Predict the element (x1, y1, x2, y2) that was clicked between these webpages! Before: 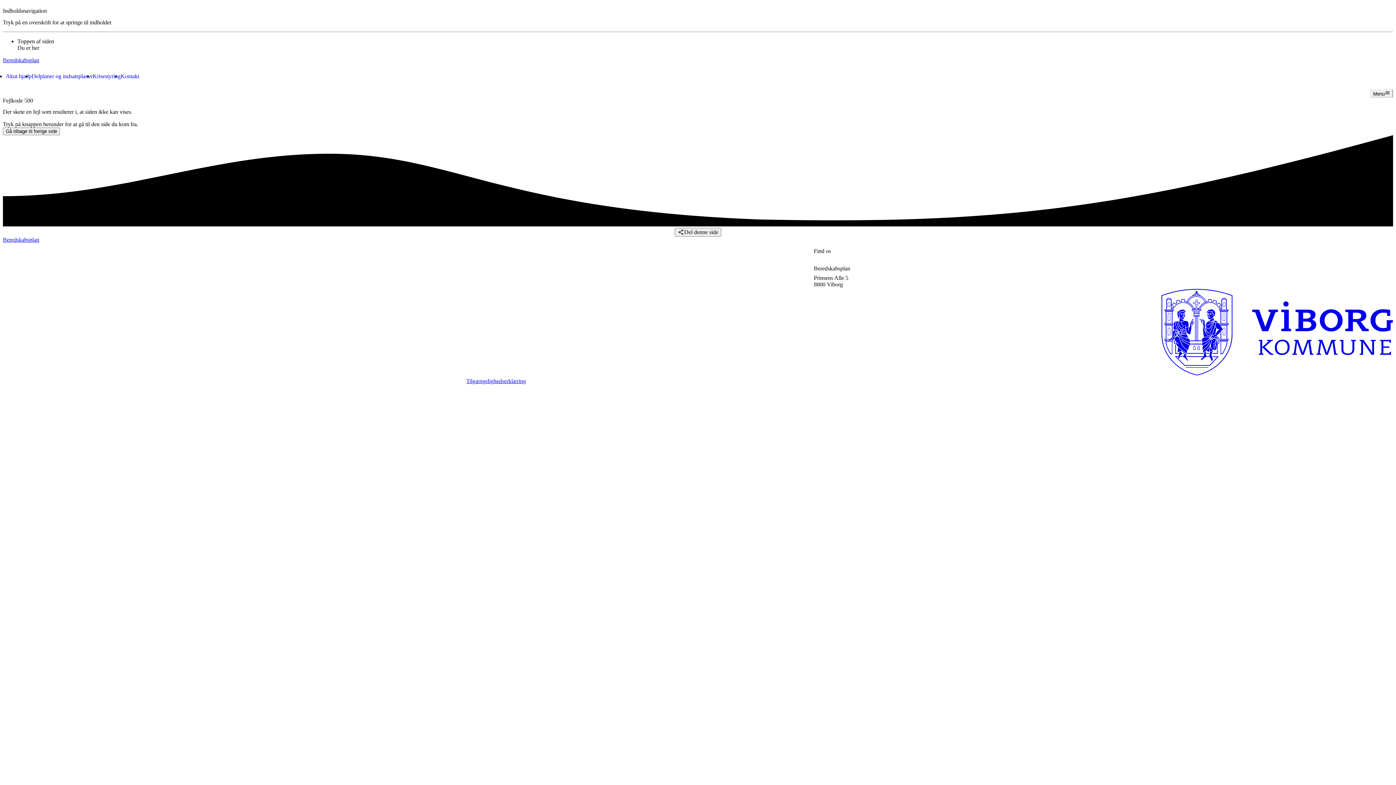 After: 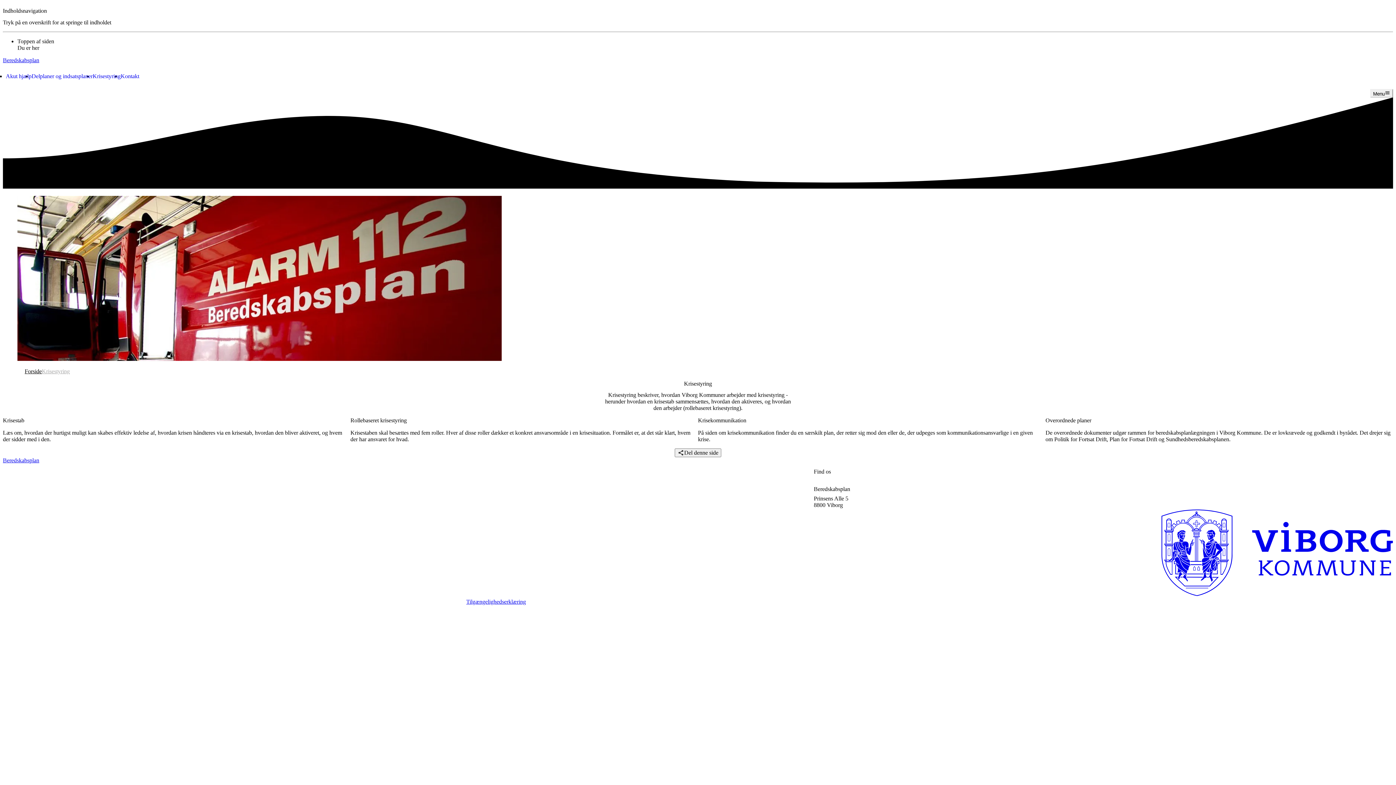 Action: label: Krisestyring bbox: (92, 72, 120, 79)